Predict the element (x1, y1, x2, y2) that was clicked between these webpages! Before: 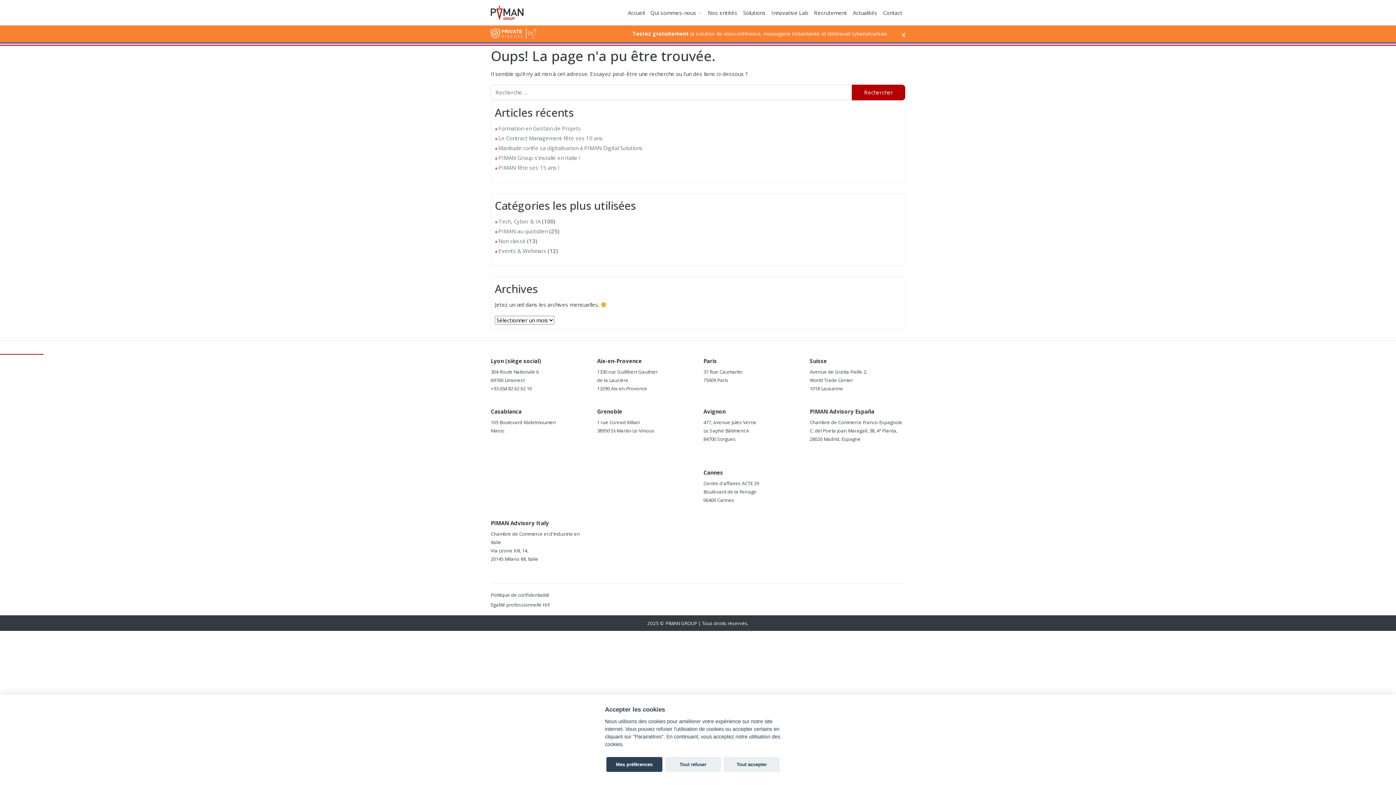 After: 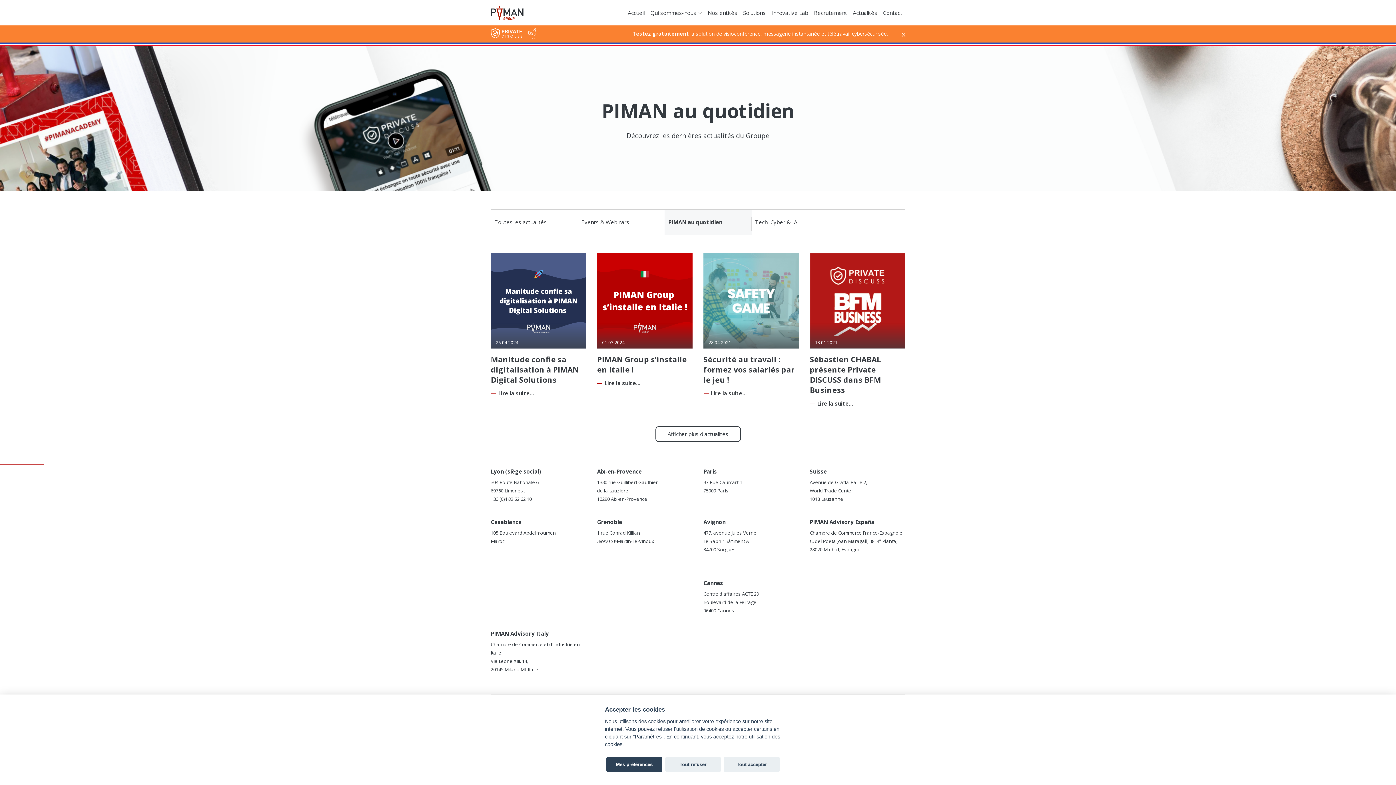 Action: bbox: (498, 206, 548, 213) label: PIMAN au quotidien